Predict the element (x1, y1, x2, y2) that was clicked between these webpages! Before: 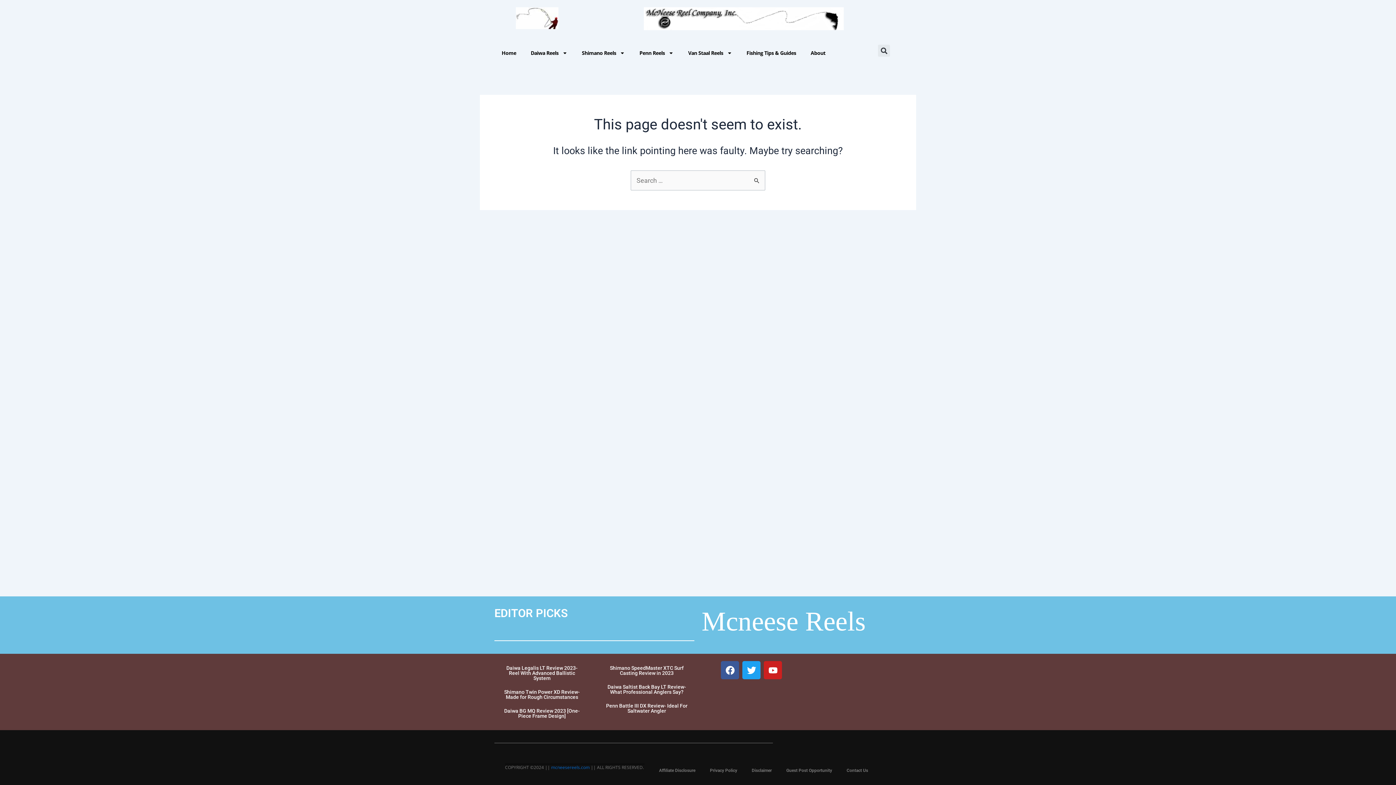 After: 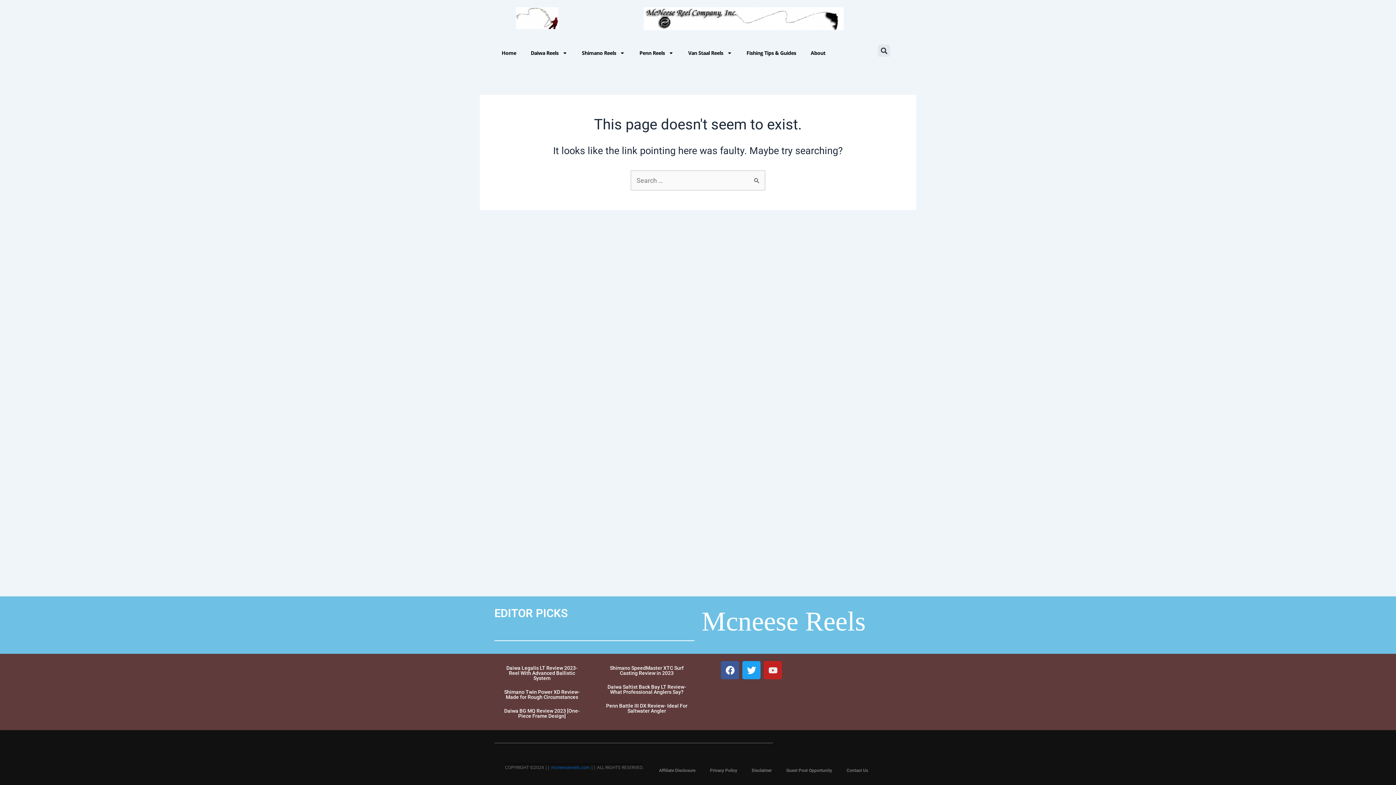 Action: label: Youtube bbox: (764, 661, 782, 679)